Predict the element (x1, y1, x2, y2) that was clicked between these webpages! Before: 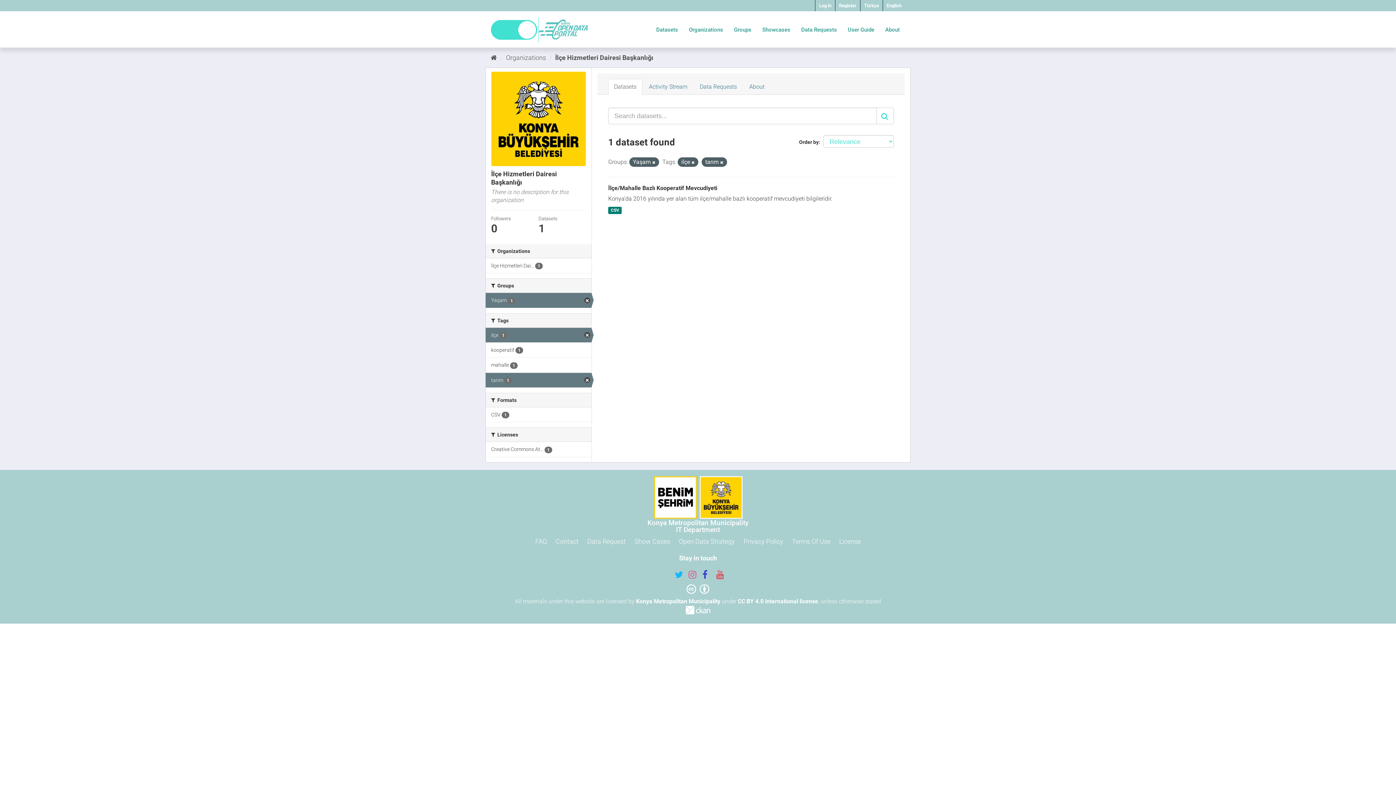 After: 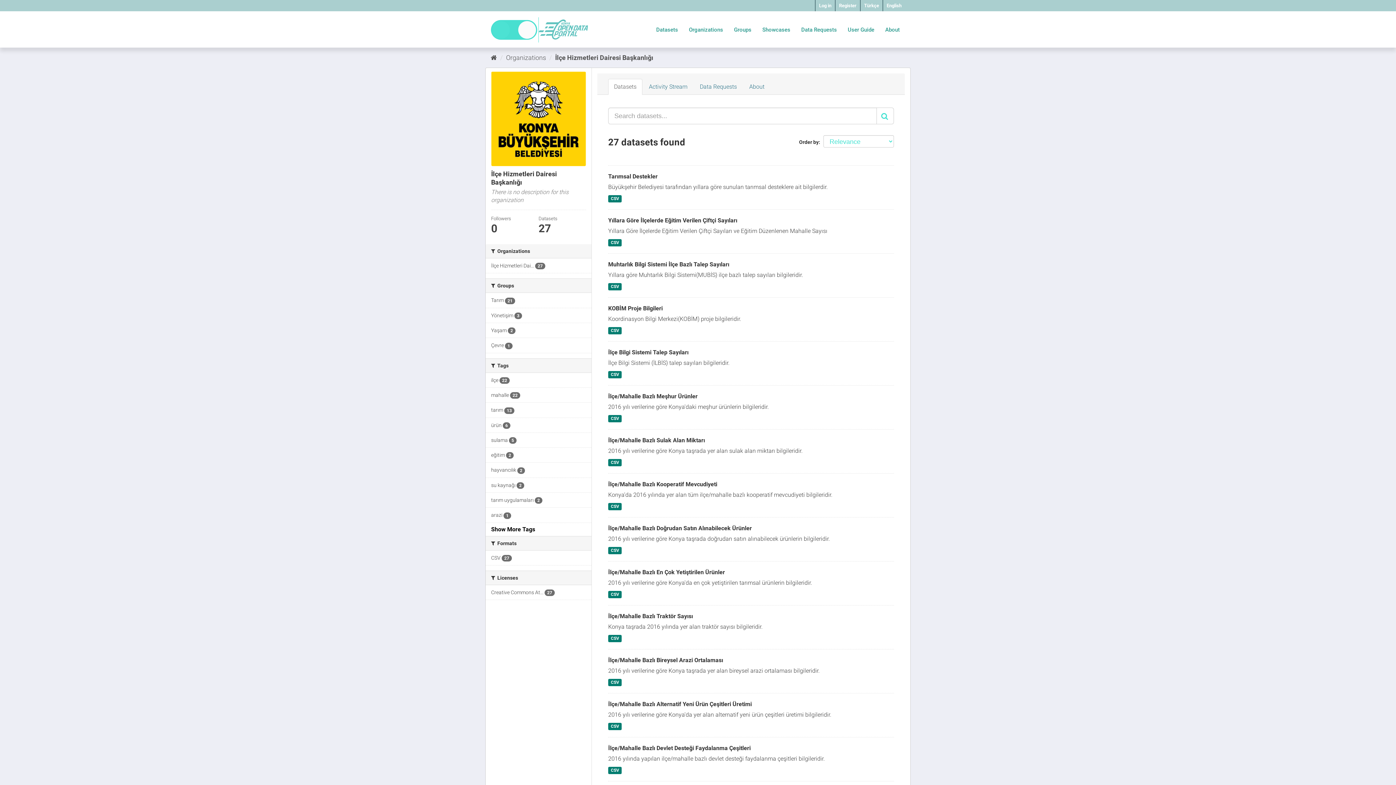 Action: bbox: (491, 71, 586, 166)